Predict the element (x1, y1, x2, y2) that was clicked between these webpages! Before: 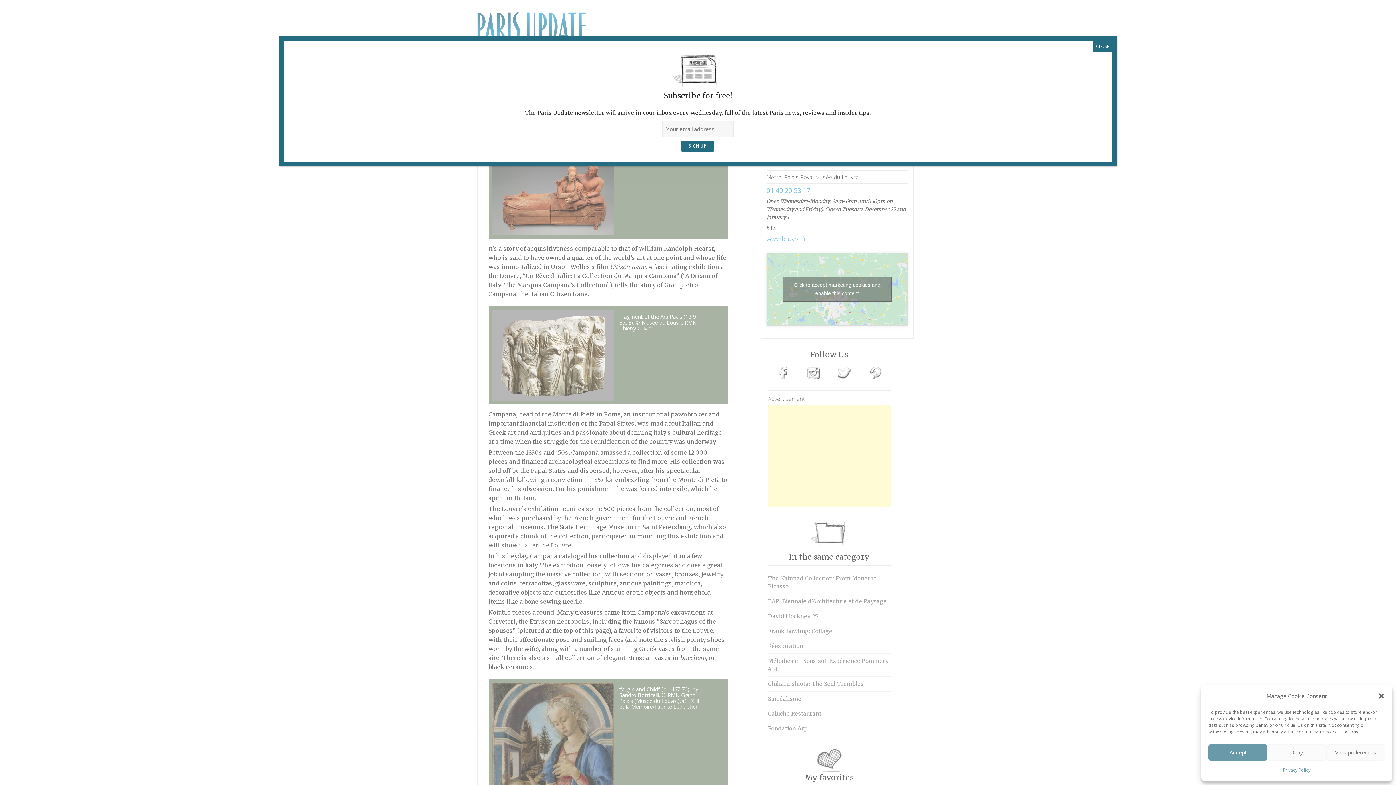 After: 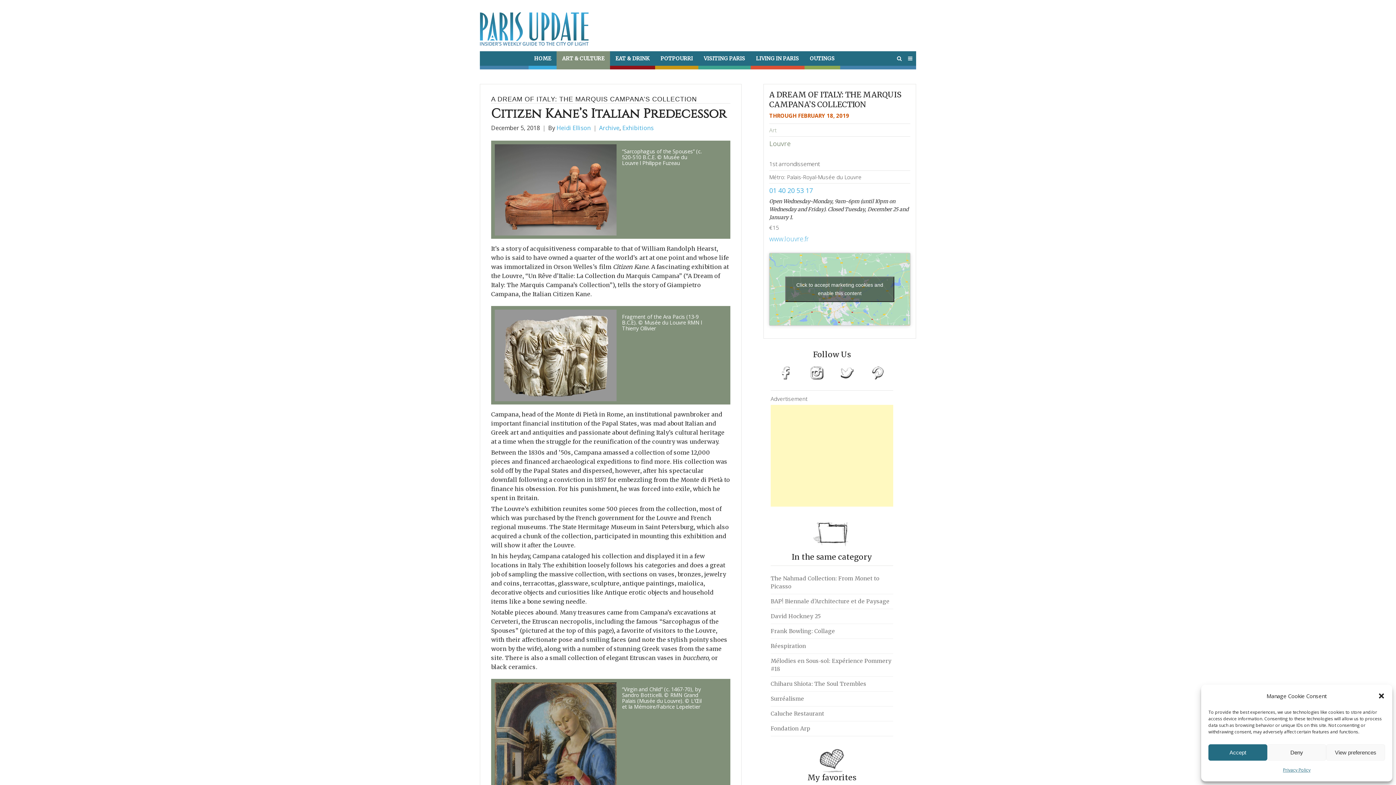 Action: bbox: (1093, 41, 1112, 52) label: Close